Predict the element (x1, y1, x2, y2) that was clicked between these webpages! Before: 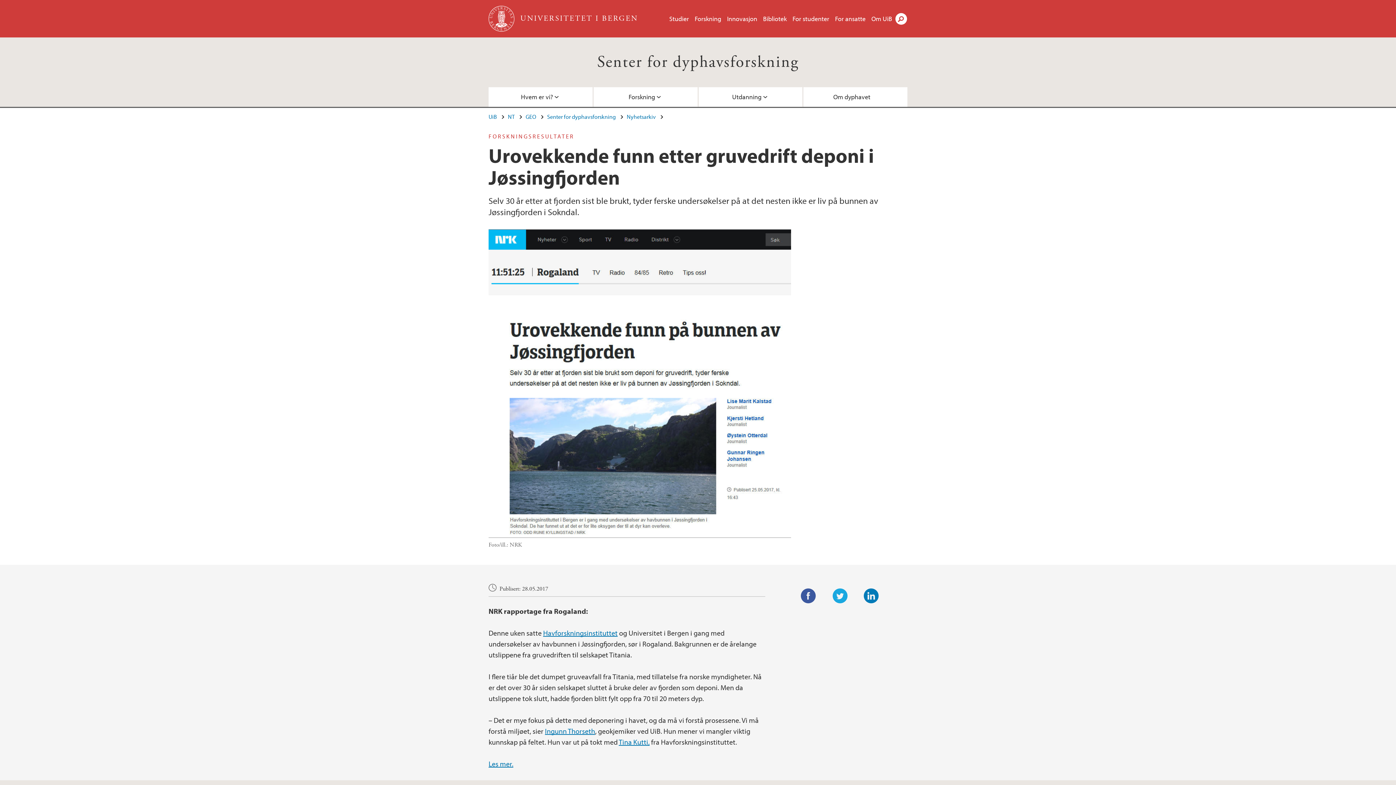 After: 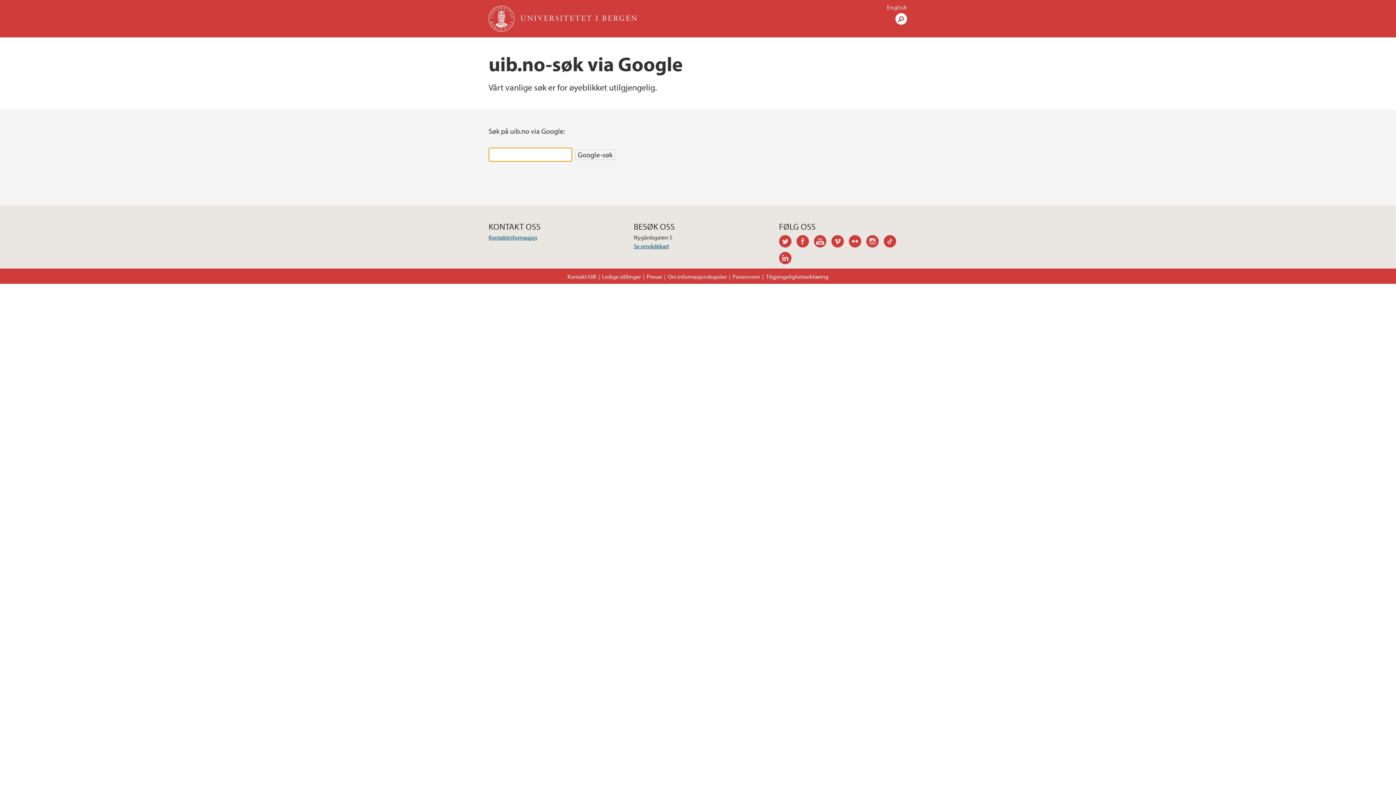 Action: bbox: (895, 8, 907, 28) label: Søk